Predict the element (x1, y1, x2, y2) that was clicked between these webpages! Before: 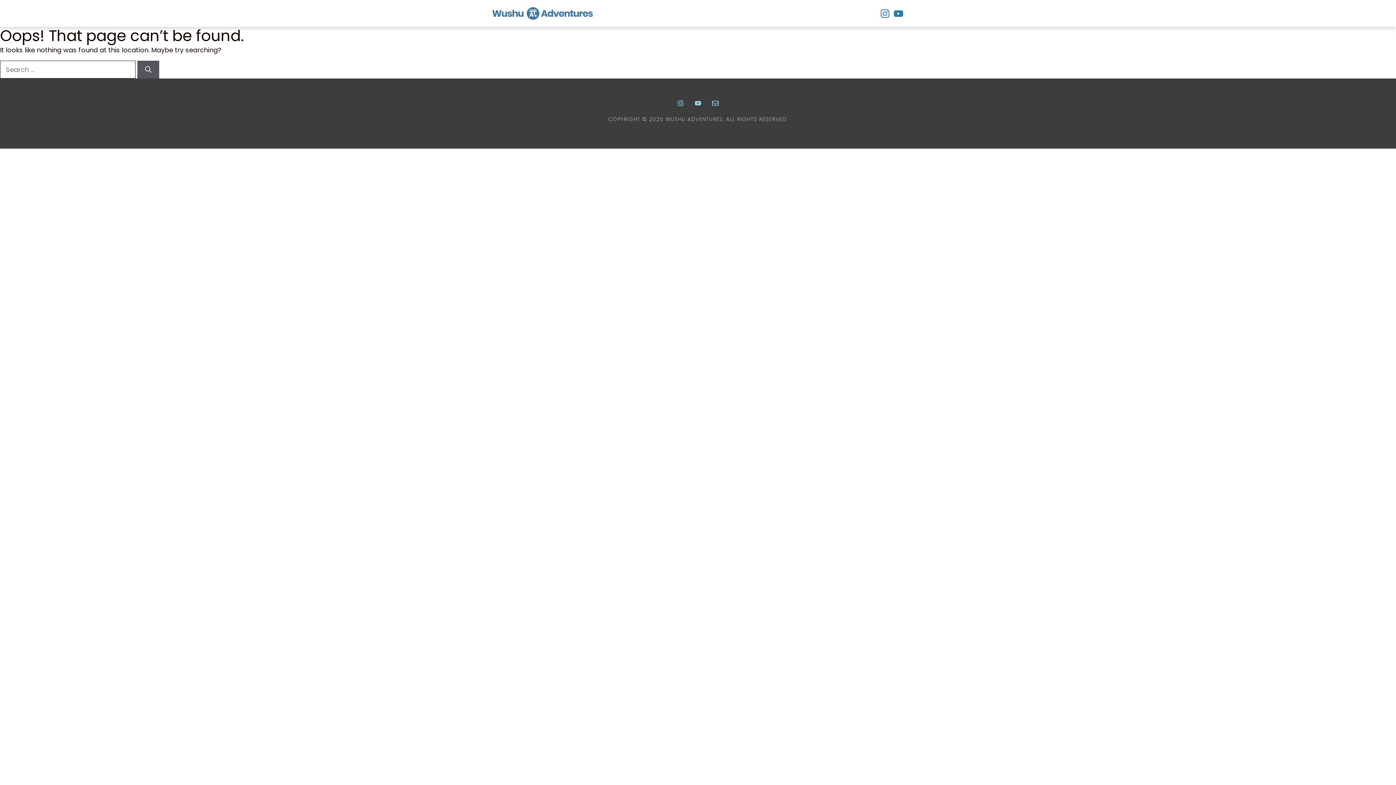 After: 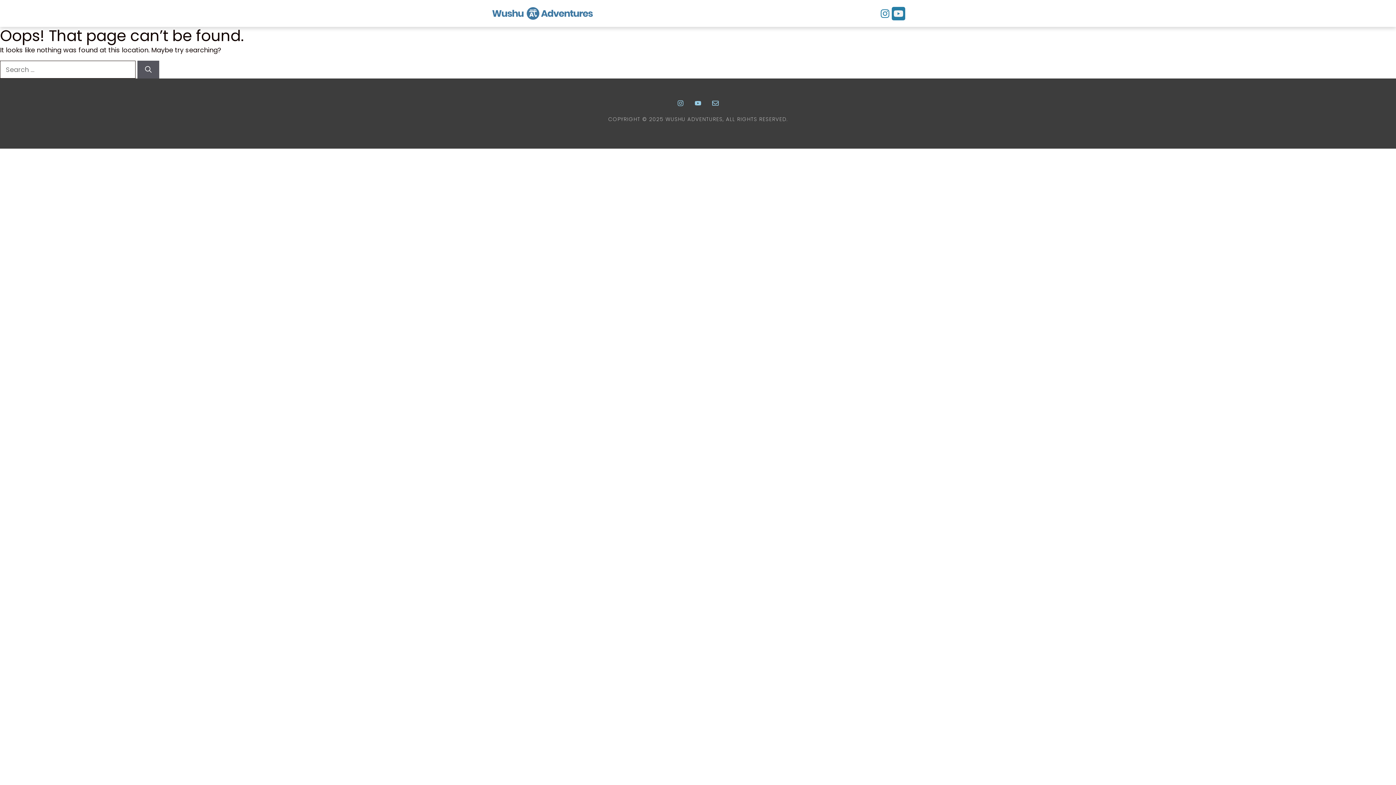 Action: bbox: (892, 6, 905, 20)